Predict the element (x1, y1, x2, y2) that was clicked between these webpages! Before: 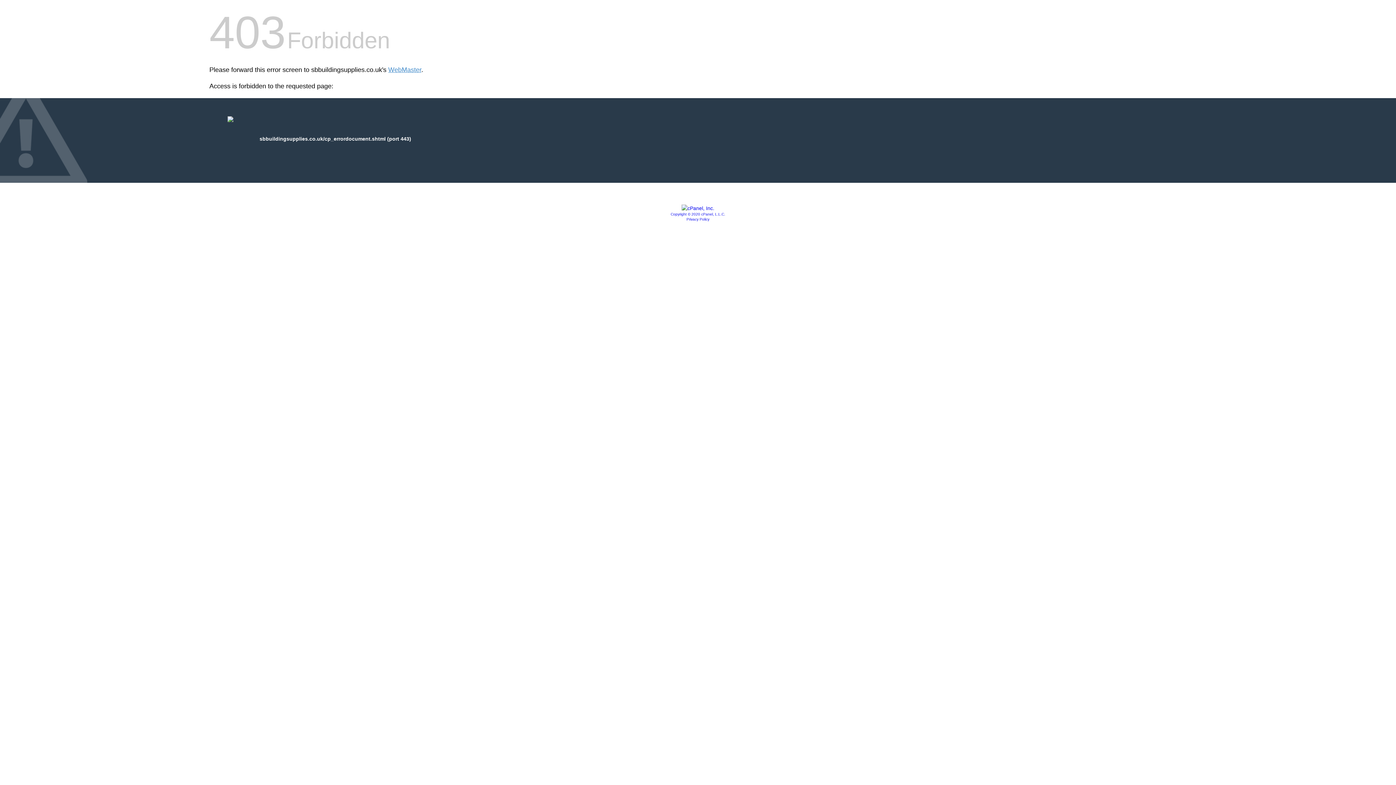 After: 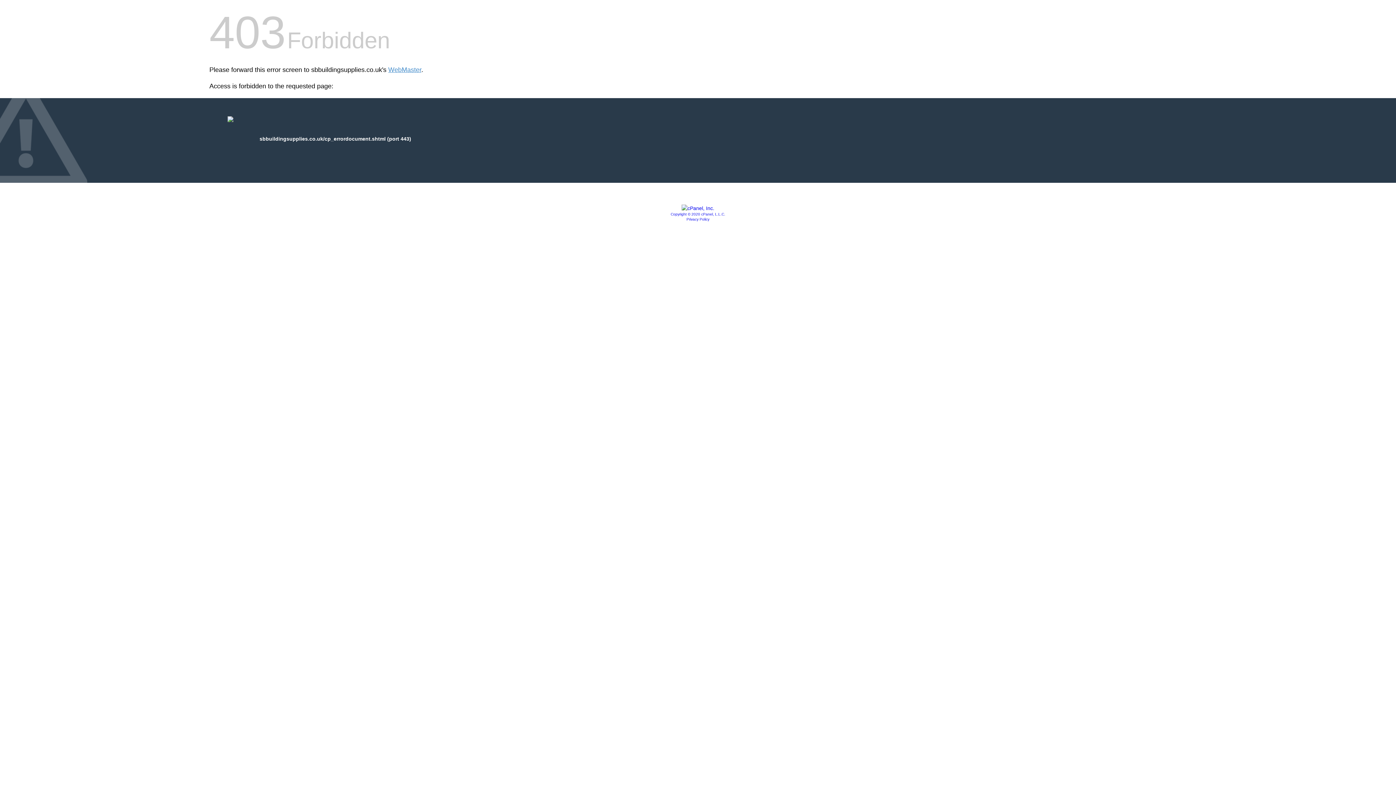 Action: bbox: (686, 217, 709, 221) label: Privacy Policy